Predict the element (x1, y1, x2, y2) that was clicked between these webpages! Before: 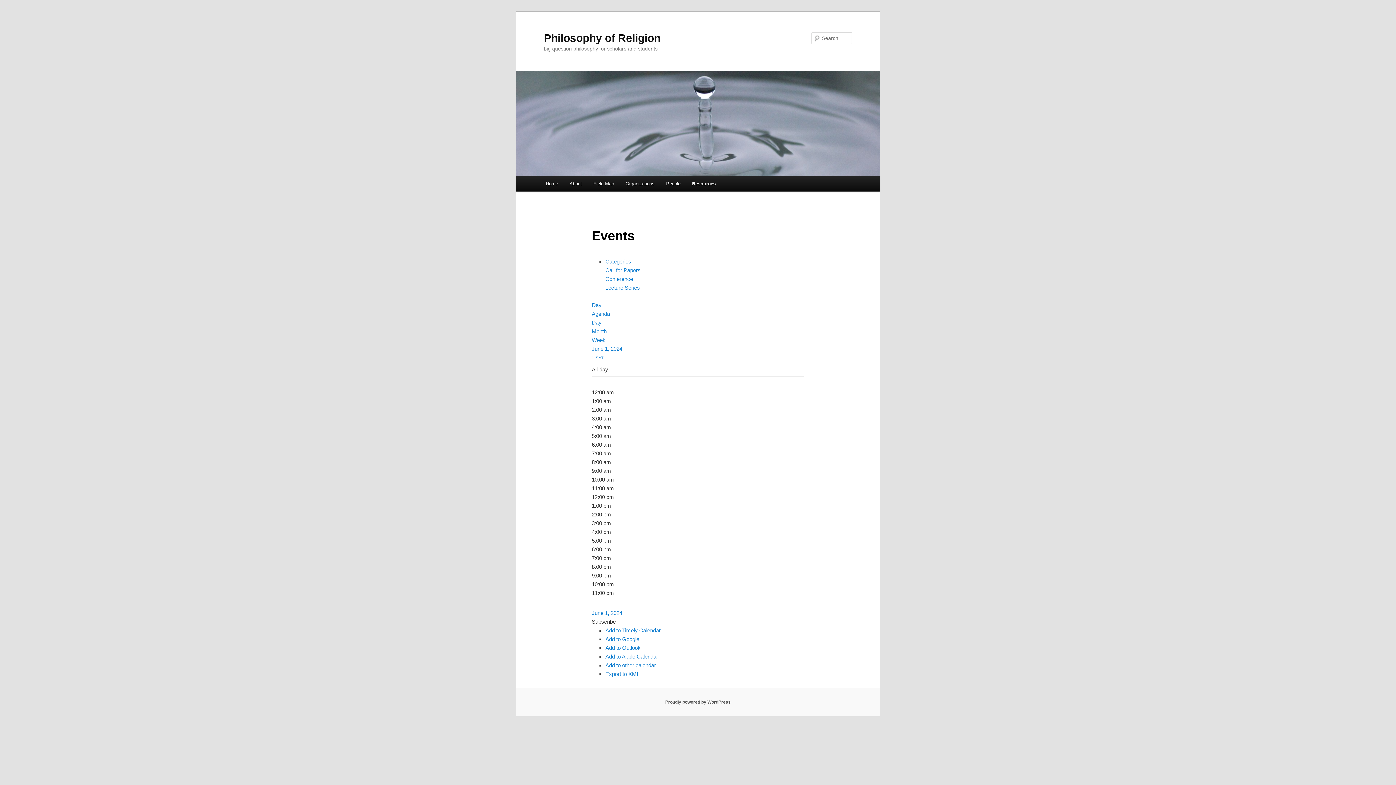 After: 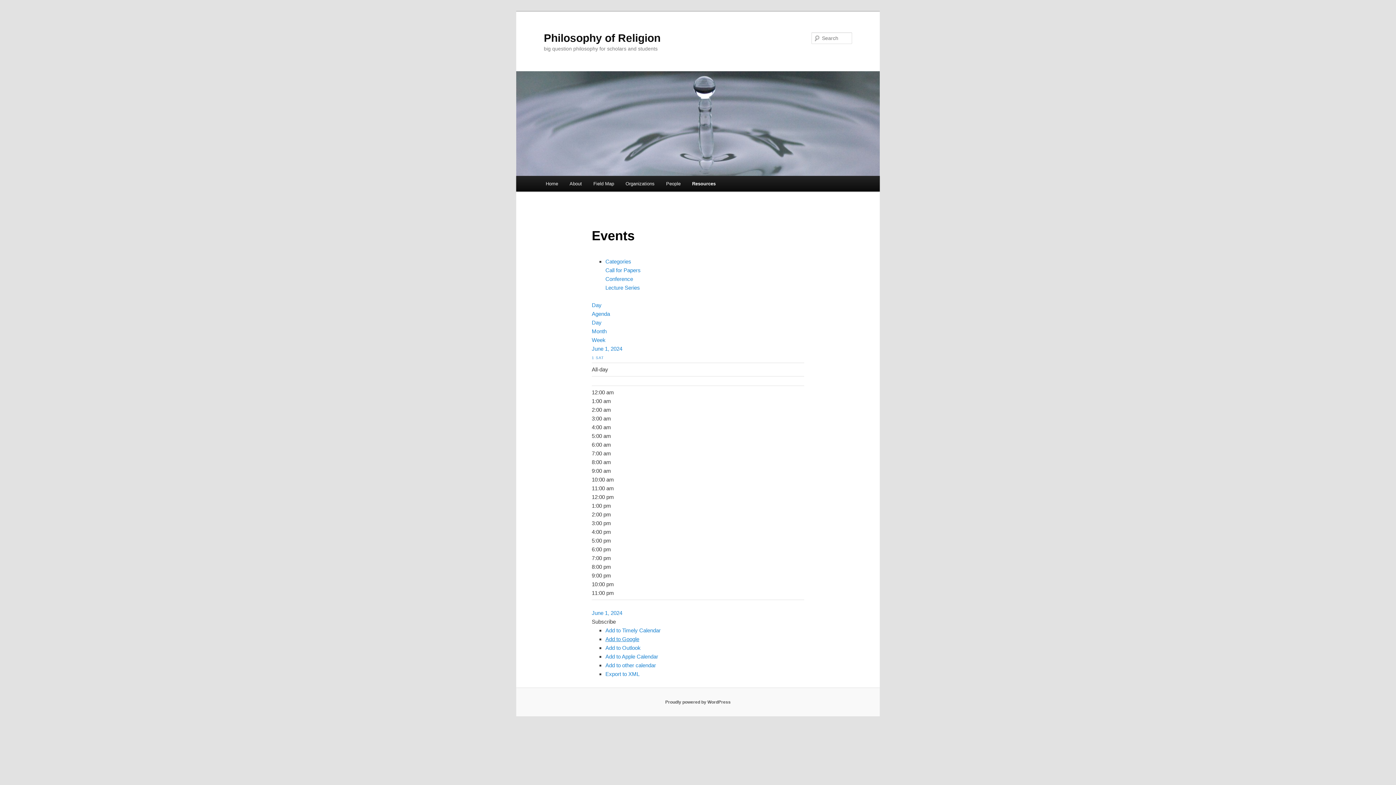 Action: bbox: (605, 636, 639, 642) label: Add to Google